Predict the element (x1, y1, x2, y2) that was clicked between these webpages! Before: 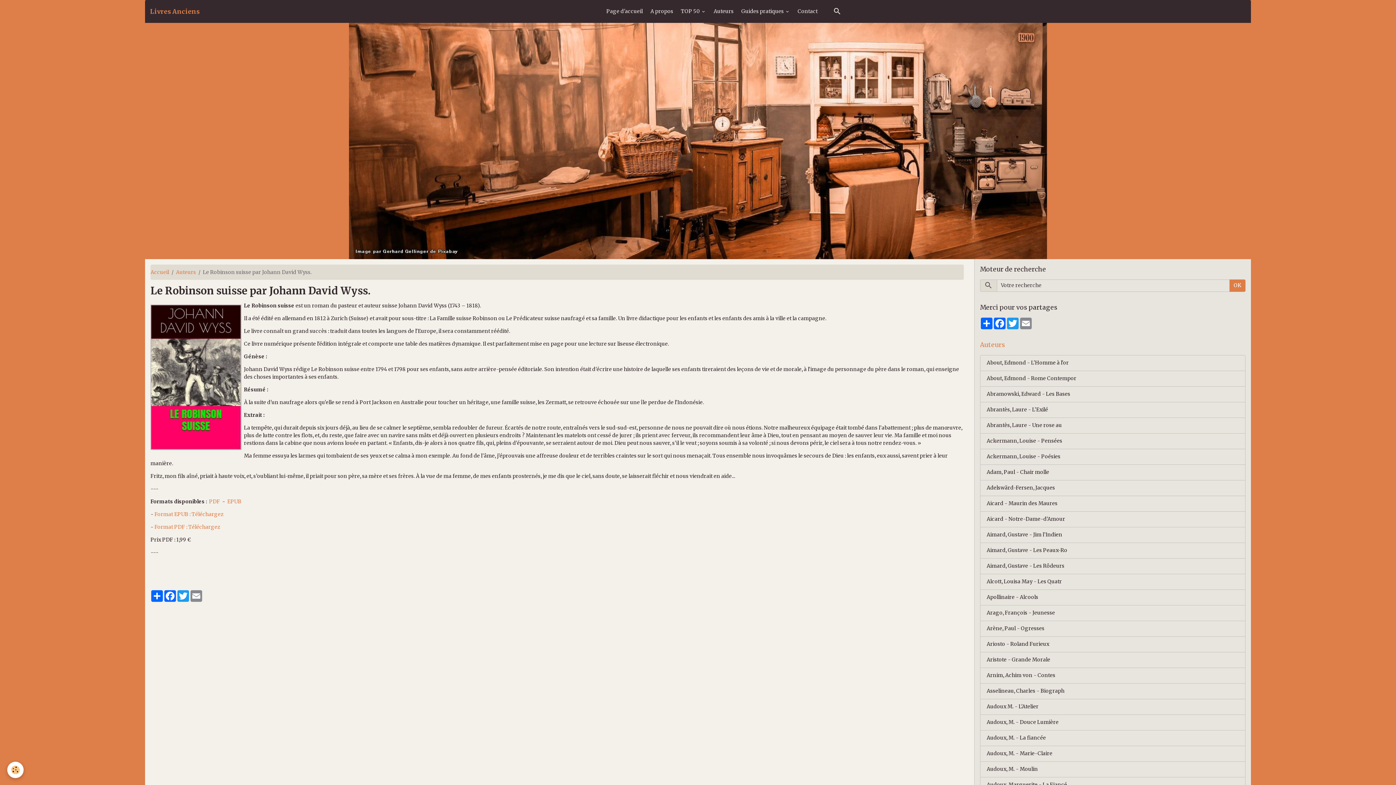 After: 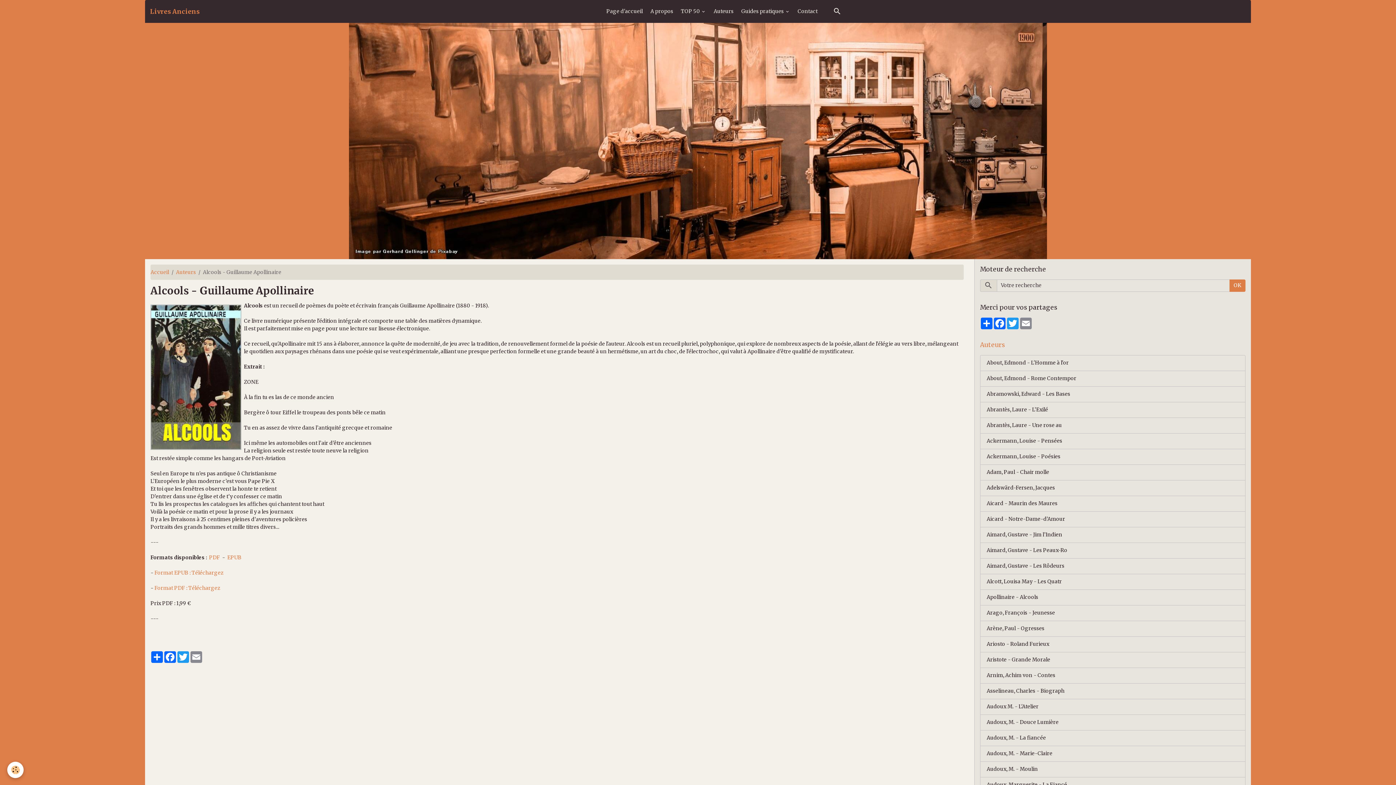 Action: label: Apollinaire - Alcools bbox: (980, 589, 1245, 605)